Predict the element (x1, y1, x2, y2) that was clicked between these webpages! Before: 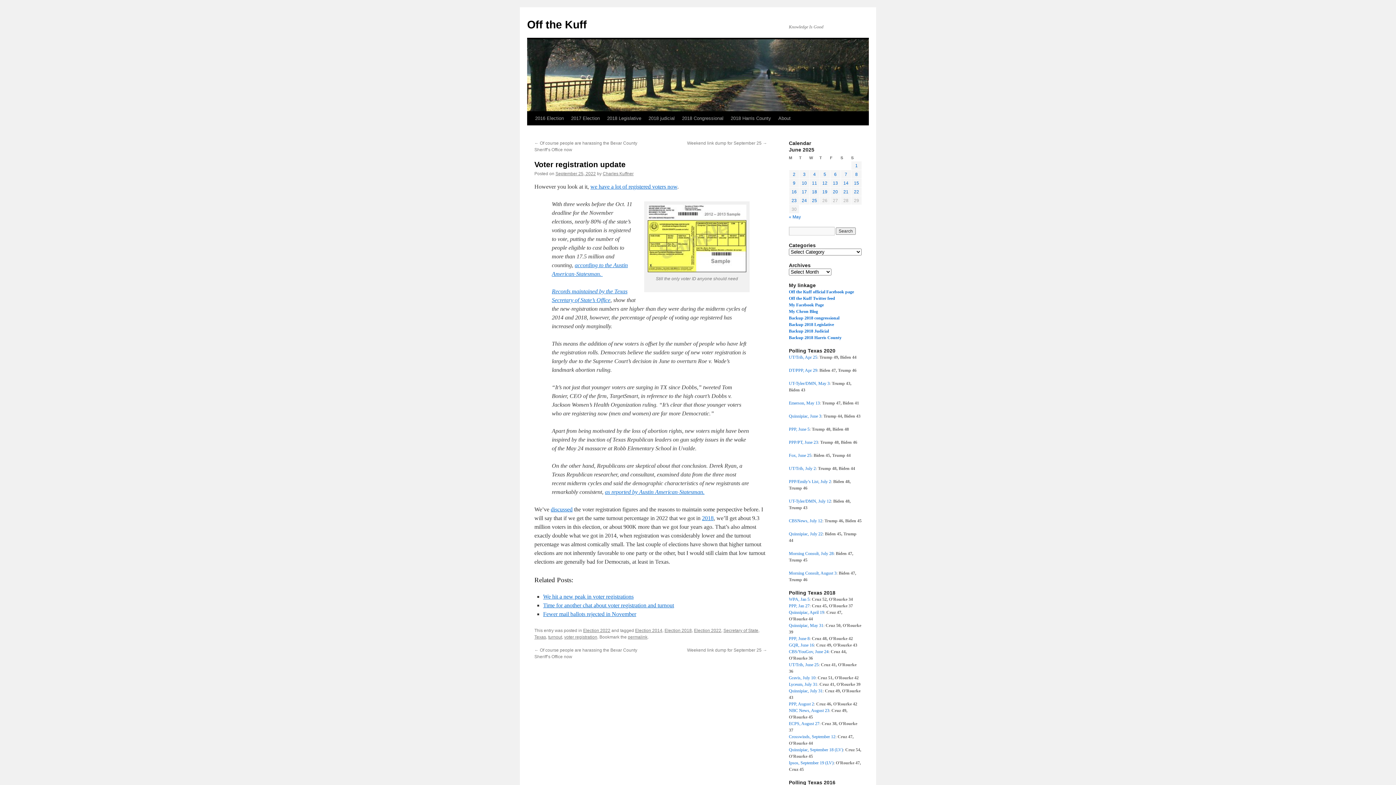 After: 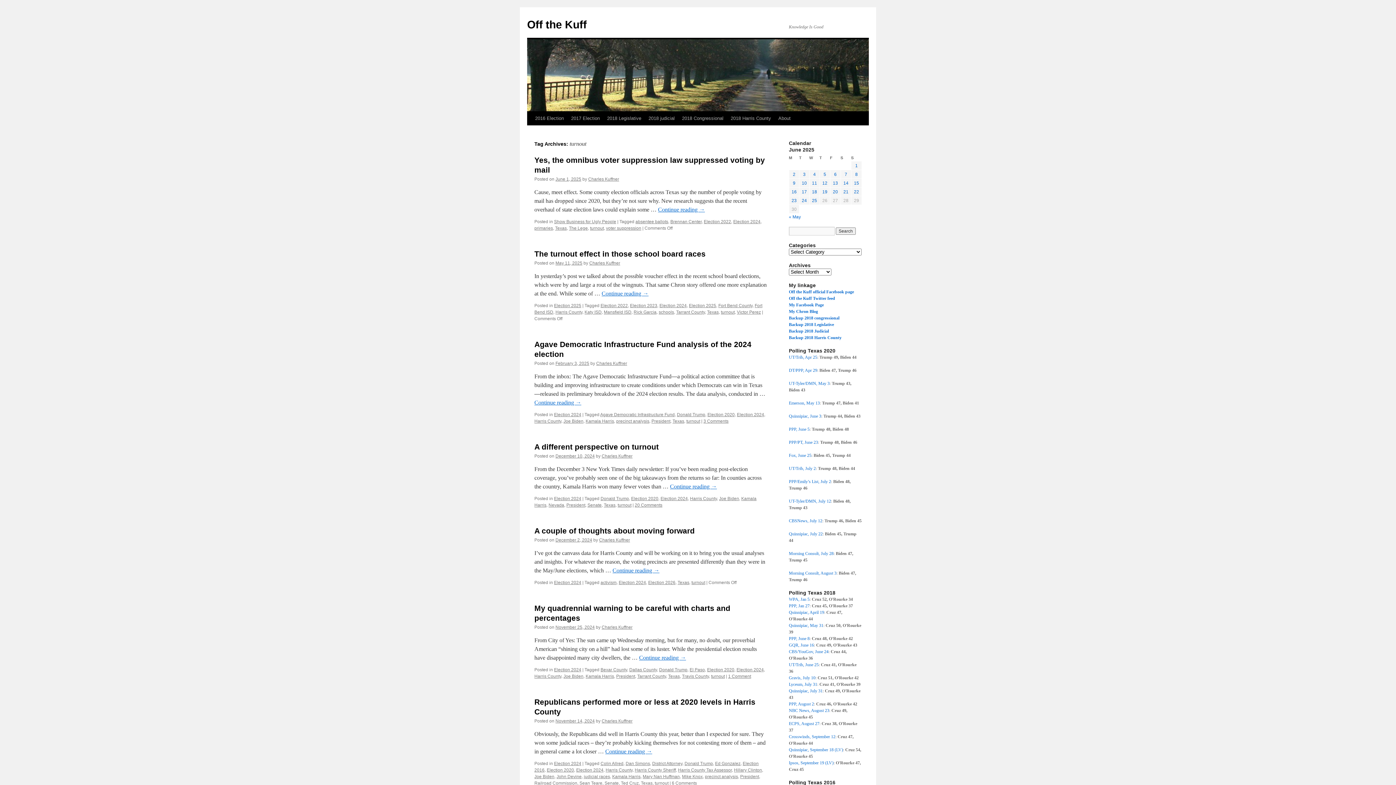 Action: label: turnout bbox: (548, 634, 562, 640)